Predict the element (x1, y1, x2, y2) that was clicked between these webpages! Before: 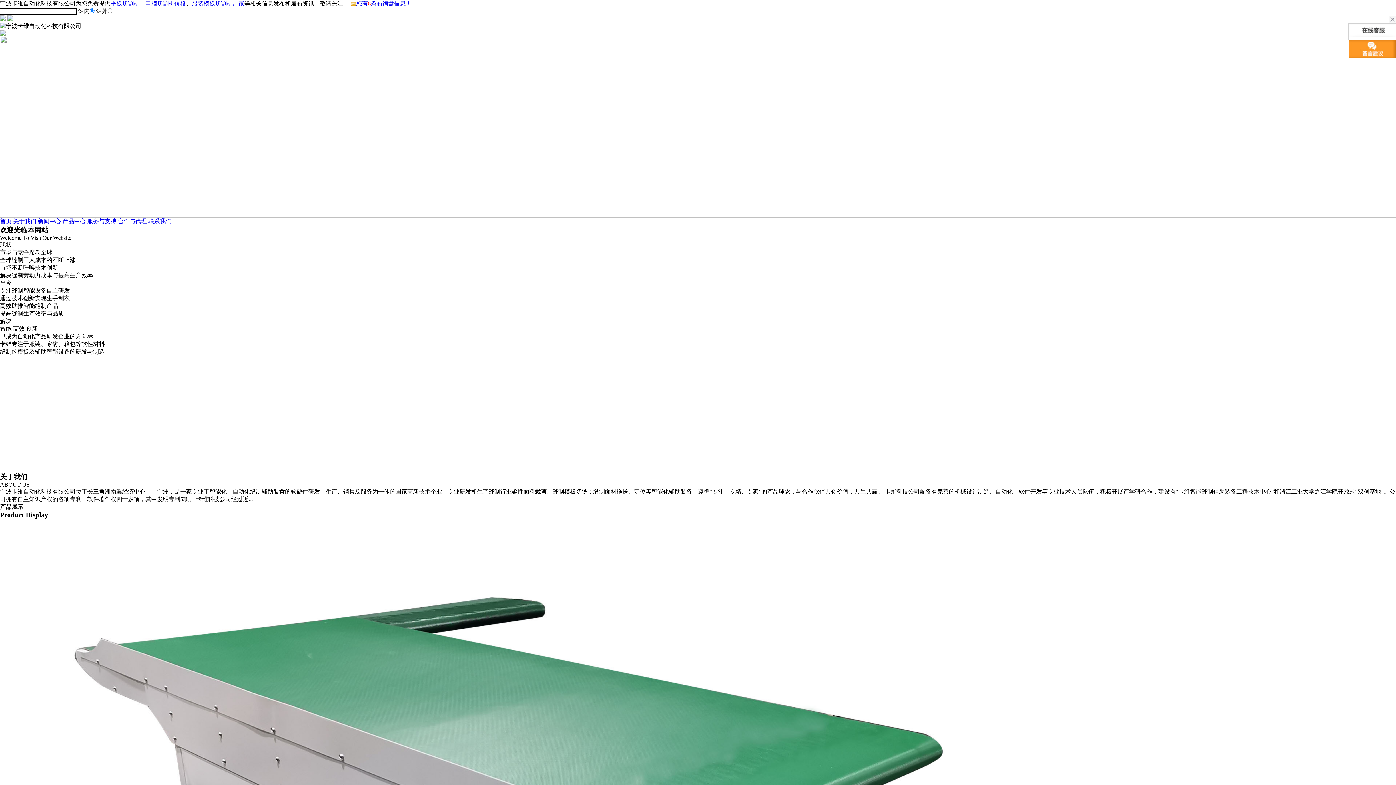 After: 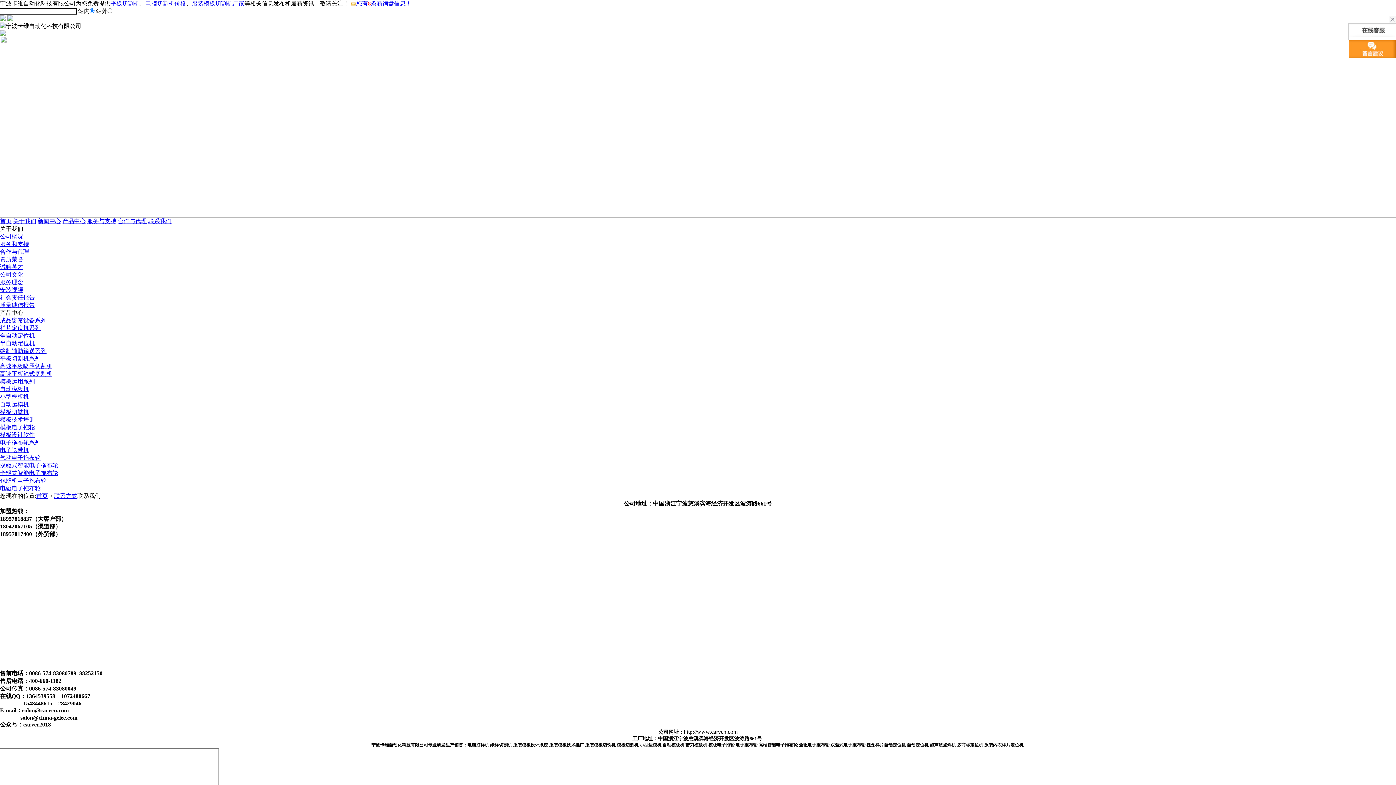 Action: bbox: (148, 218, 171, 224) label: 联系我们